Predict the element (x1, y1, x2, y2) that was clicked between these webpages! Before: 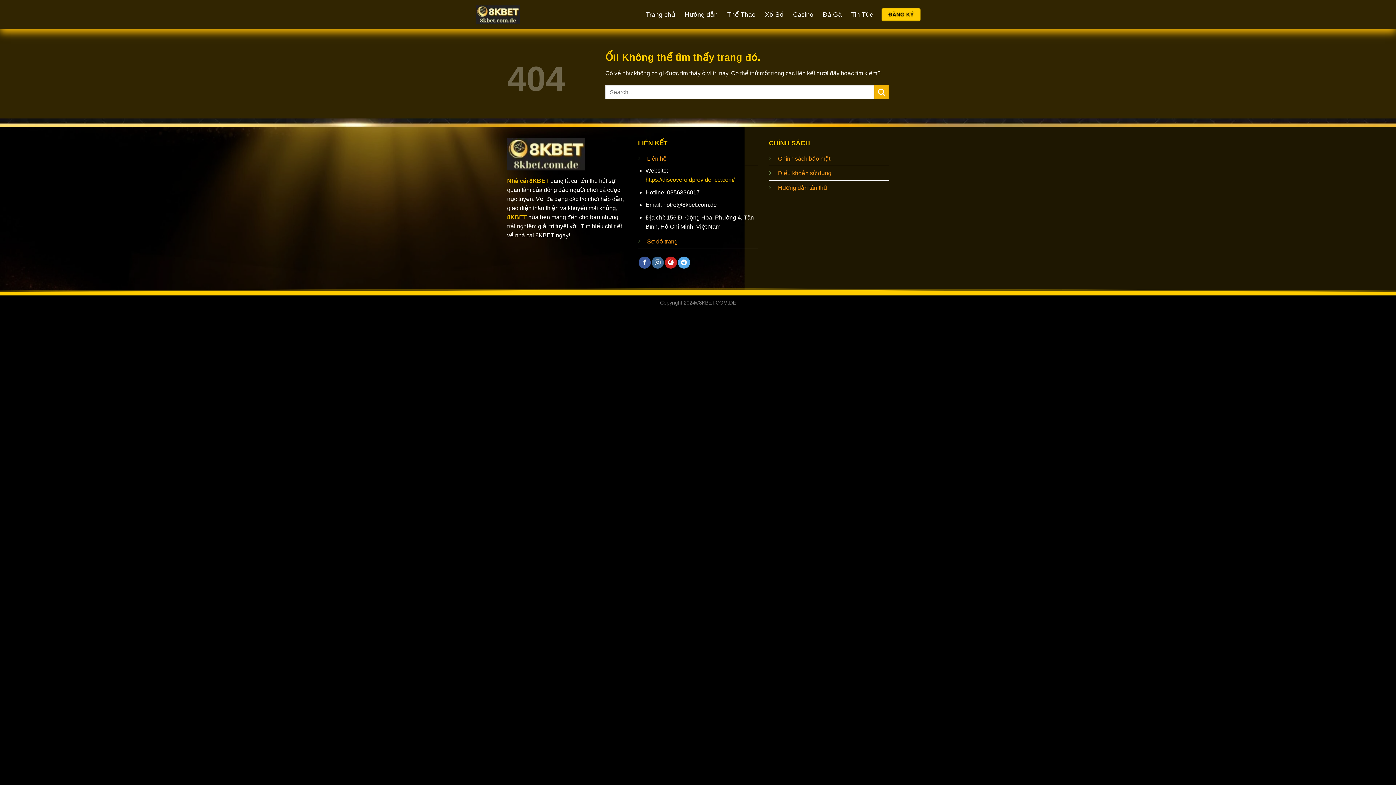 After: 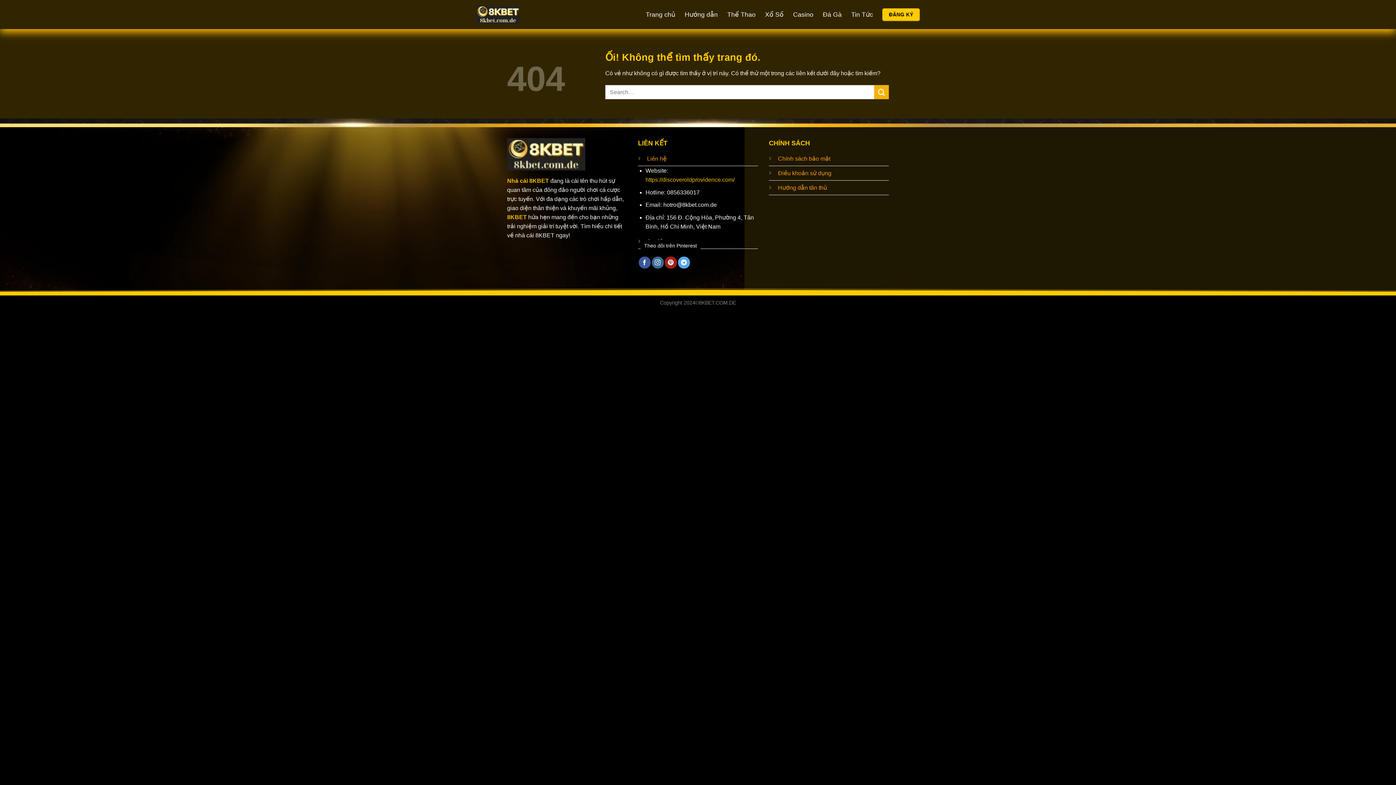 Action: label: Theo dõi trên Pinterest bbox: (665, 256, 677, 268)